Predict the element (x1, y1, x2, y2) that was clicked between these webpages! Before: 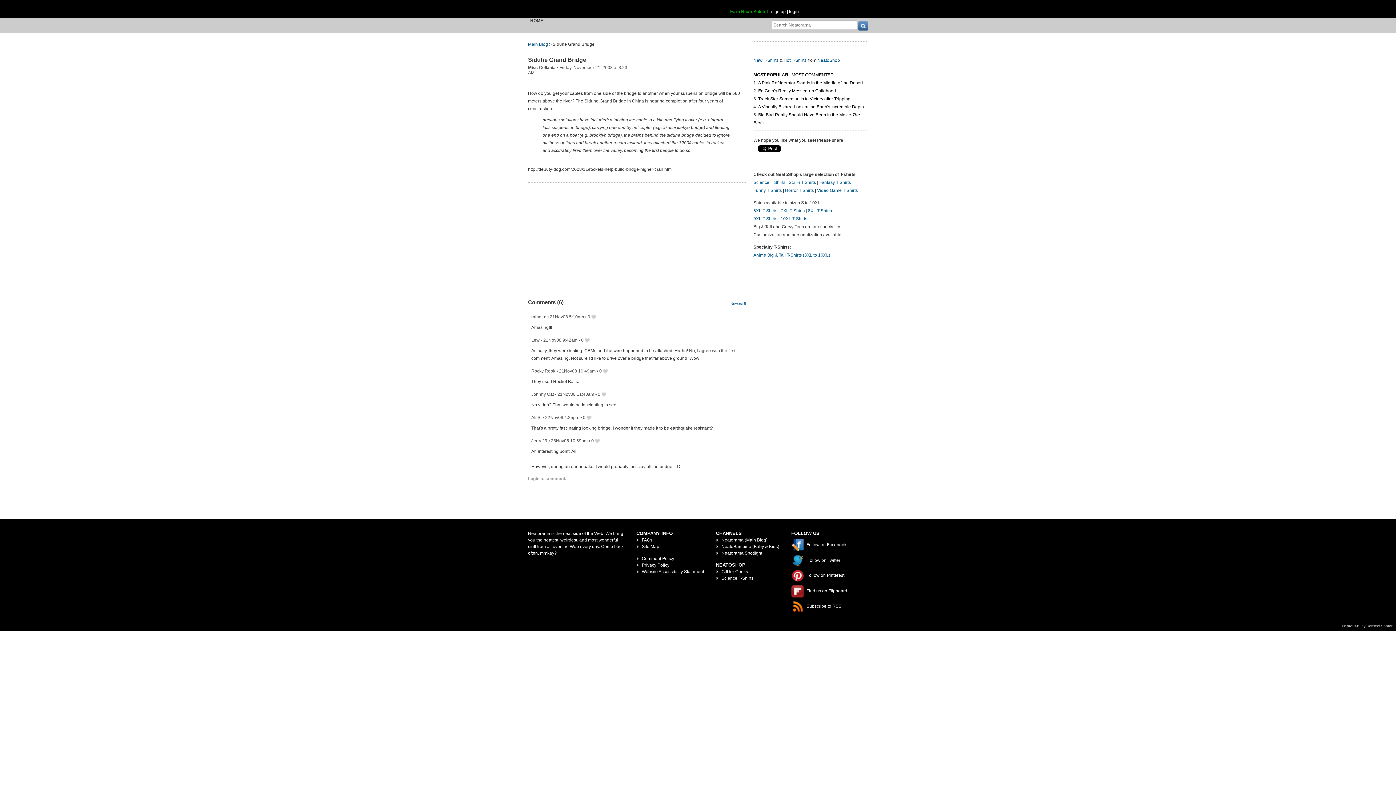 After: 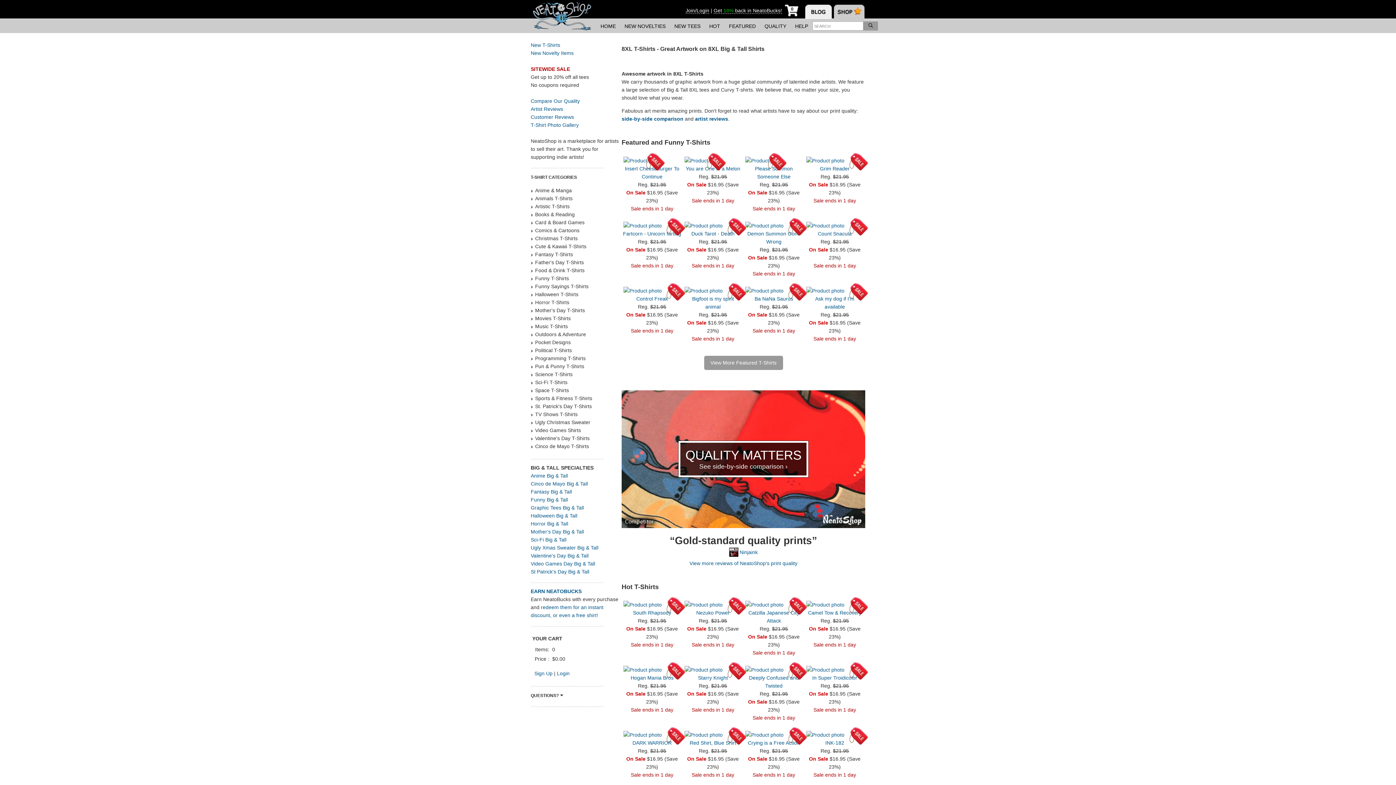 Action: label: 8XL T-Shirts bbox: (808, 208, 832, 213)